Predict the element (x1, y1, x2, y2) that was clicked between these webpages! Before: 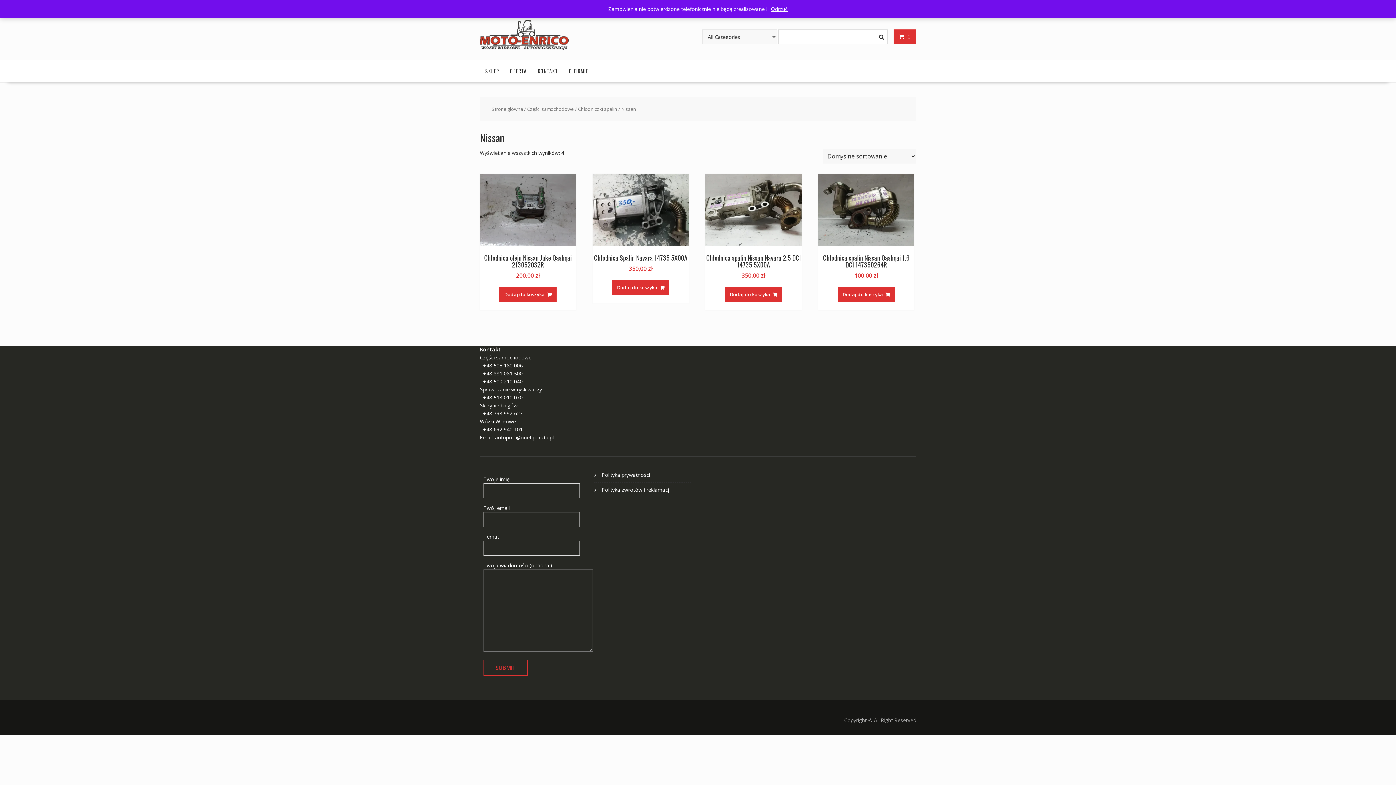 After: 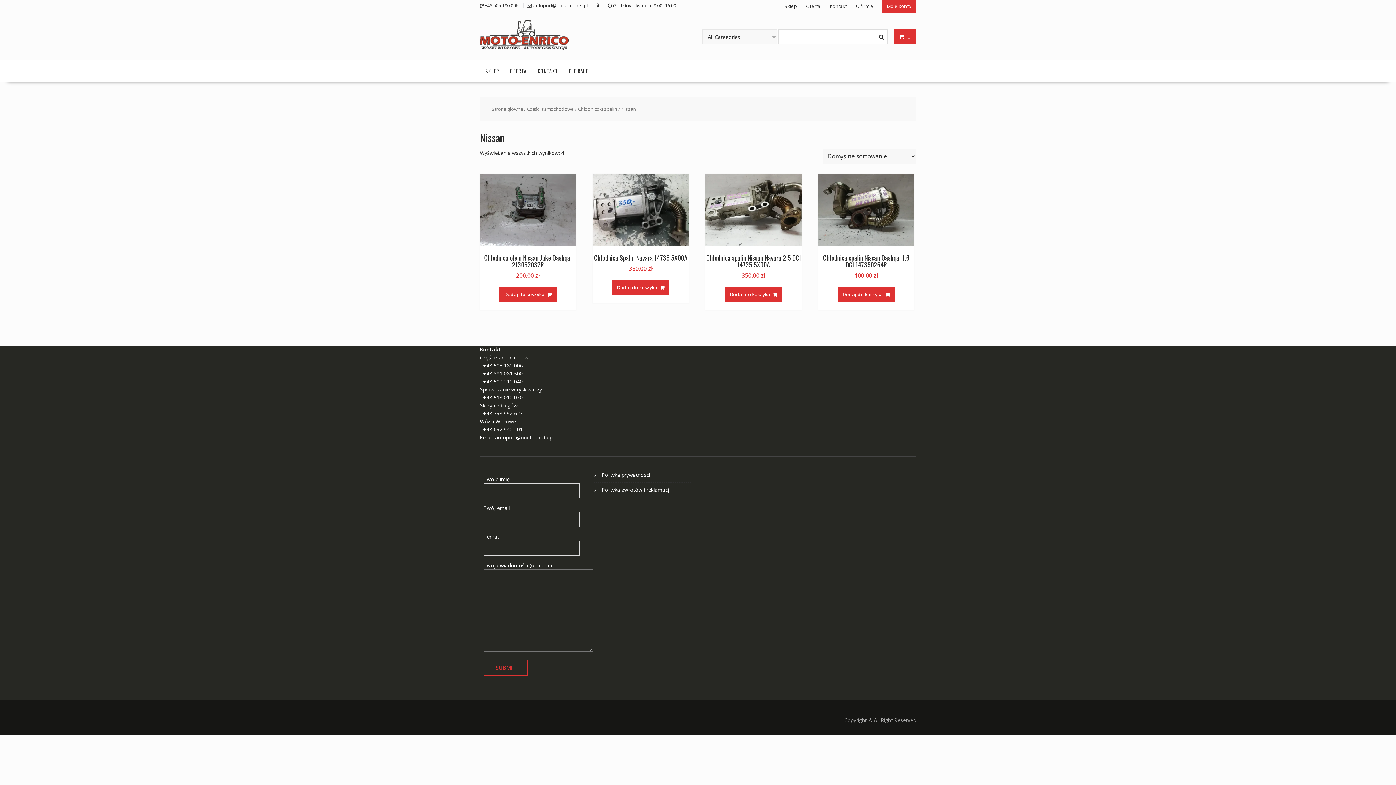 Action: label: Odrzuć bbox: (771, 5, 787, 12)